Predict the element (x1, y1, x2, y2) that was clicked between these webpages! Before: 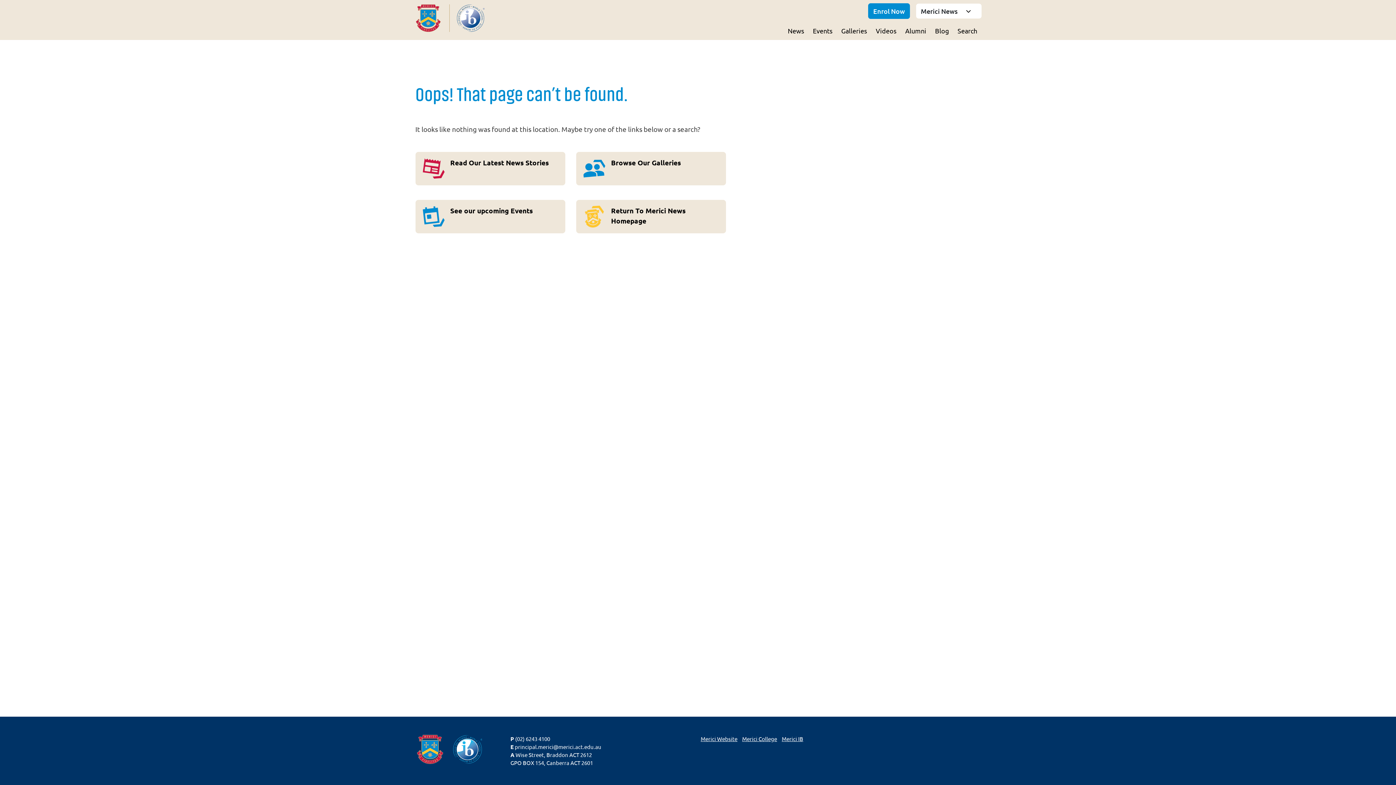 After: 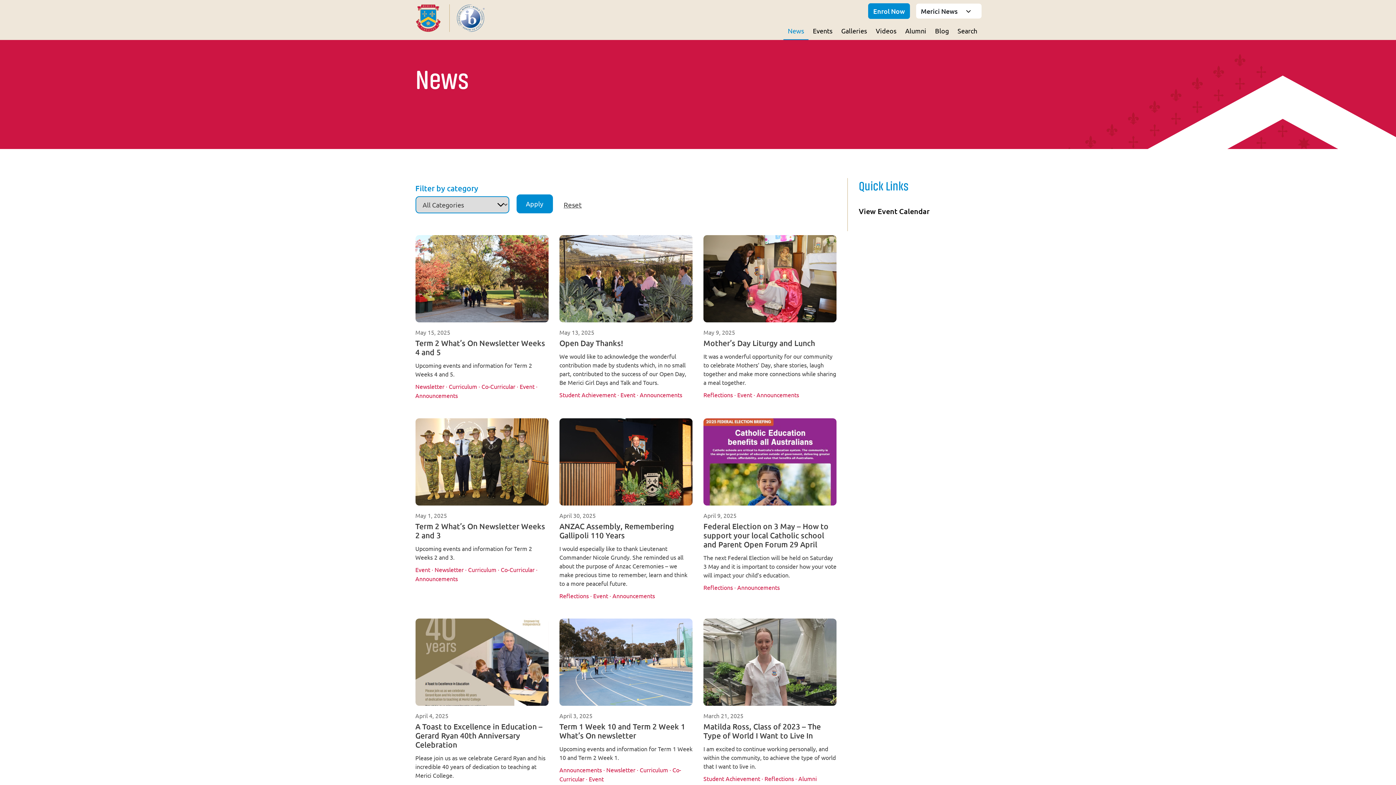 Action: label: News bbox: (783, 21, 808, 40)